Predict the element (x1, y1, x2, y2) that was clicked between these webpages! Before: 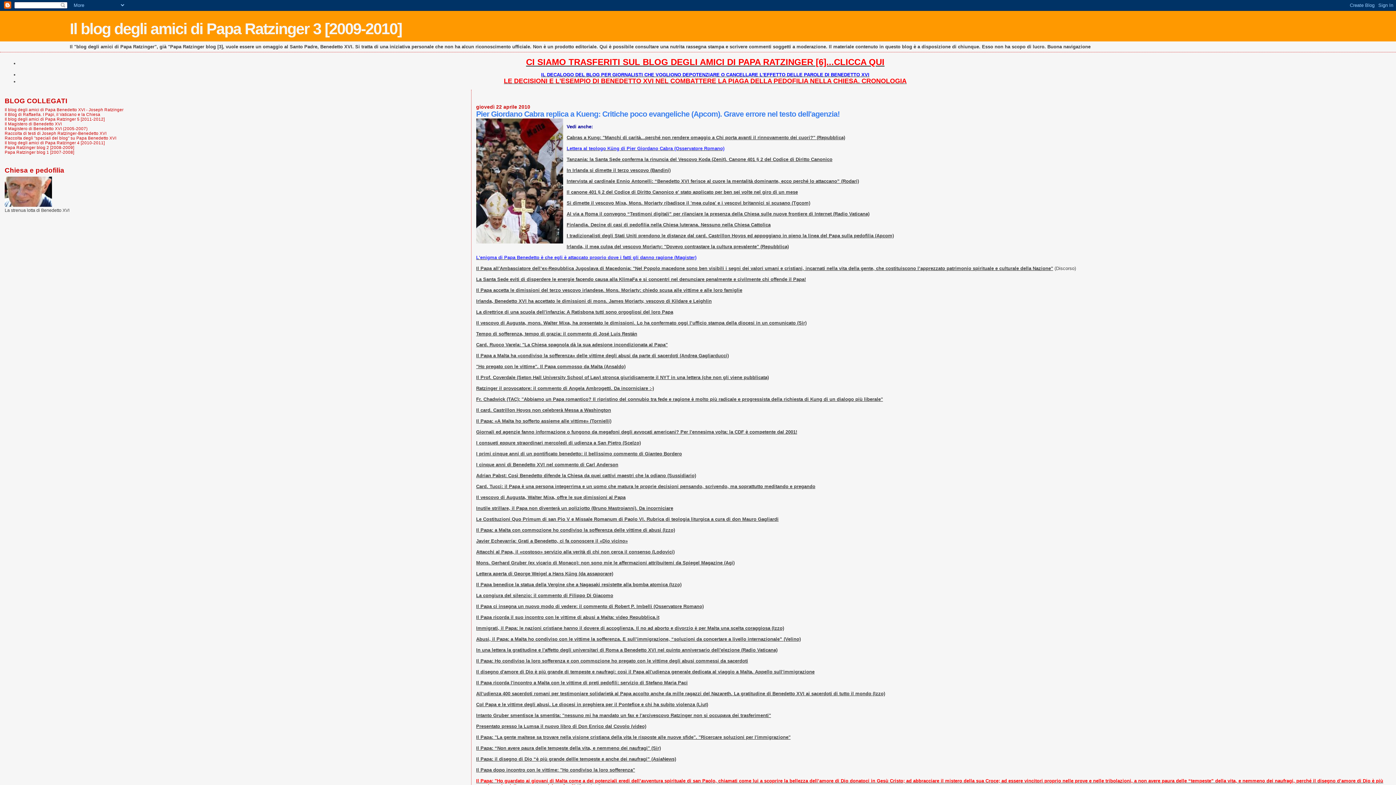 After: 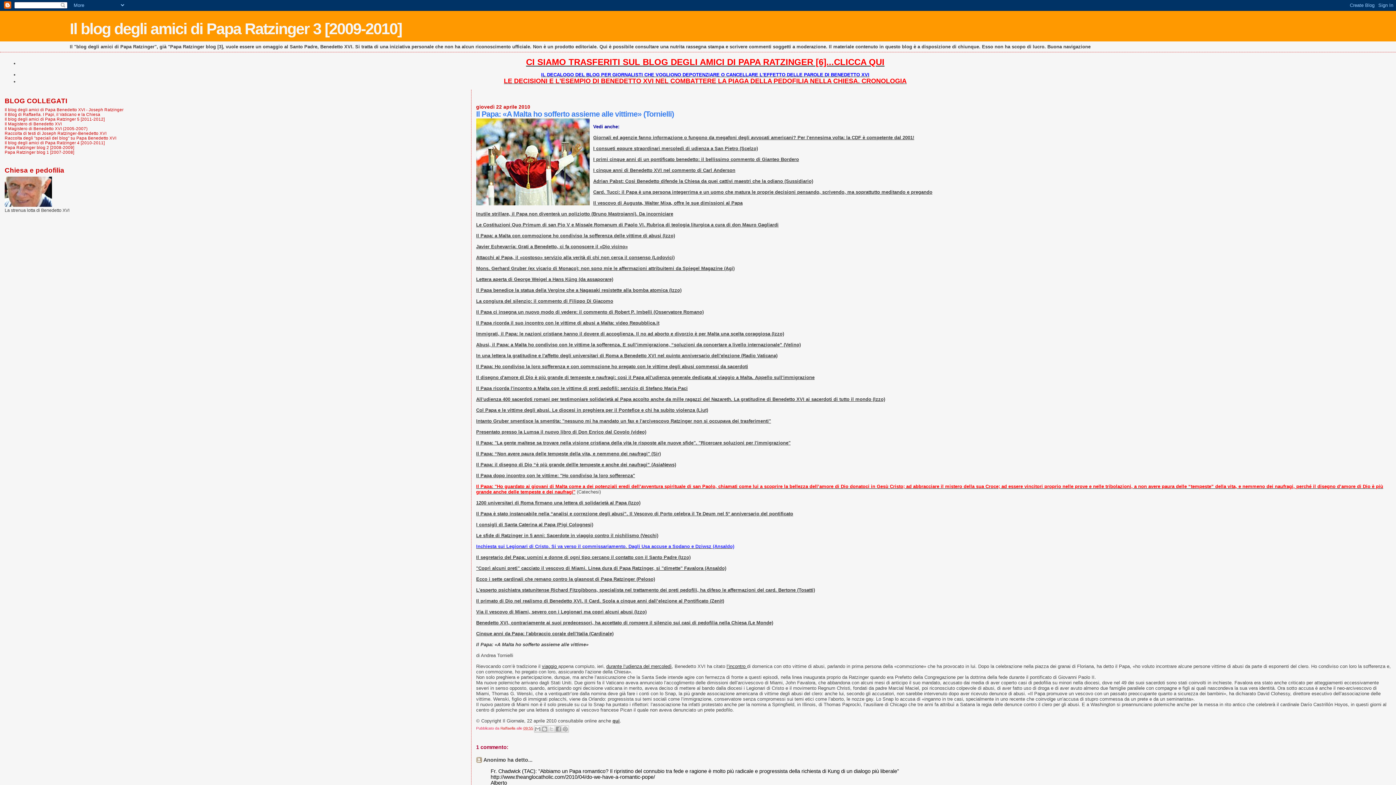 Action: label: Il Papa: «A Malta ho sofferto assieme alle vittime» (Tornielli) bbox: (476, 418, 611, 424)